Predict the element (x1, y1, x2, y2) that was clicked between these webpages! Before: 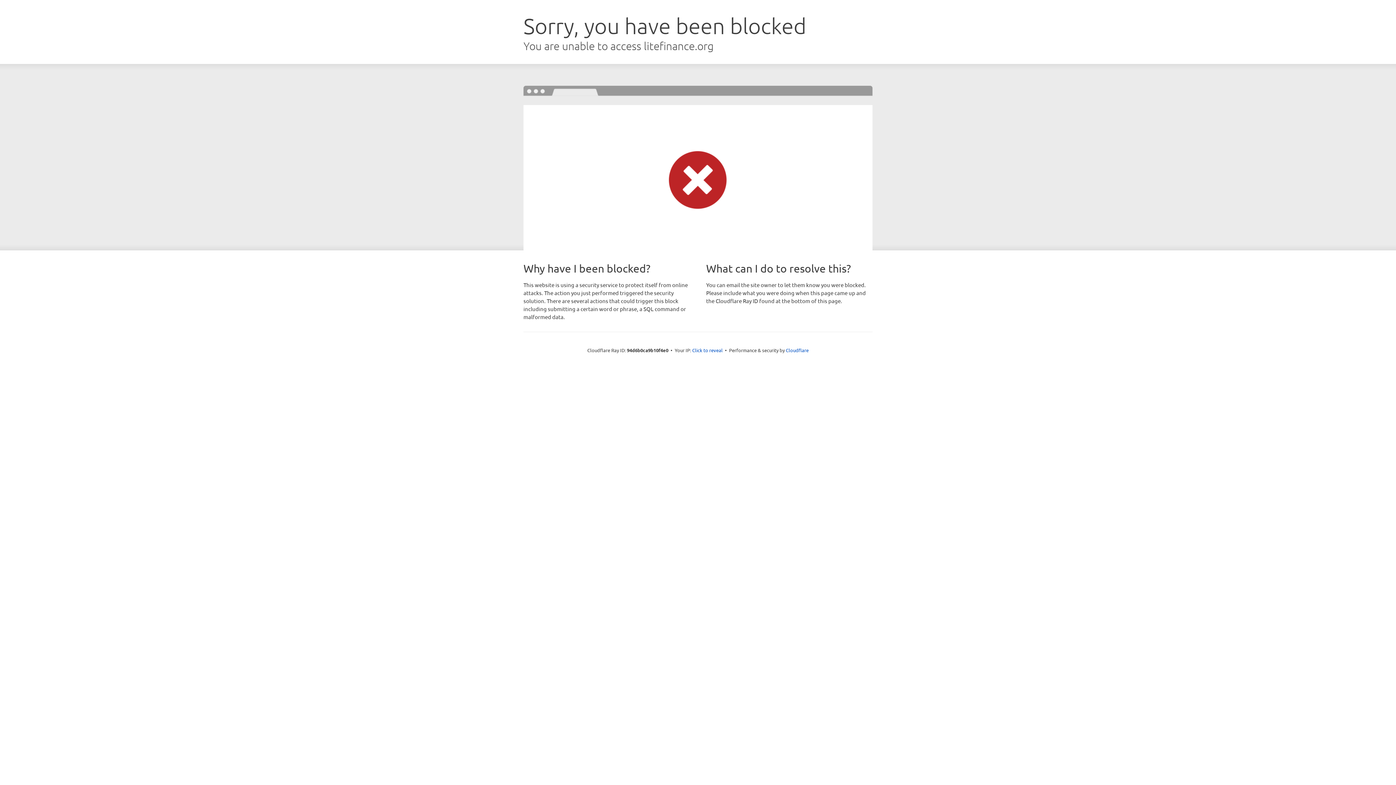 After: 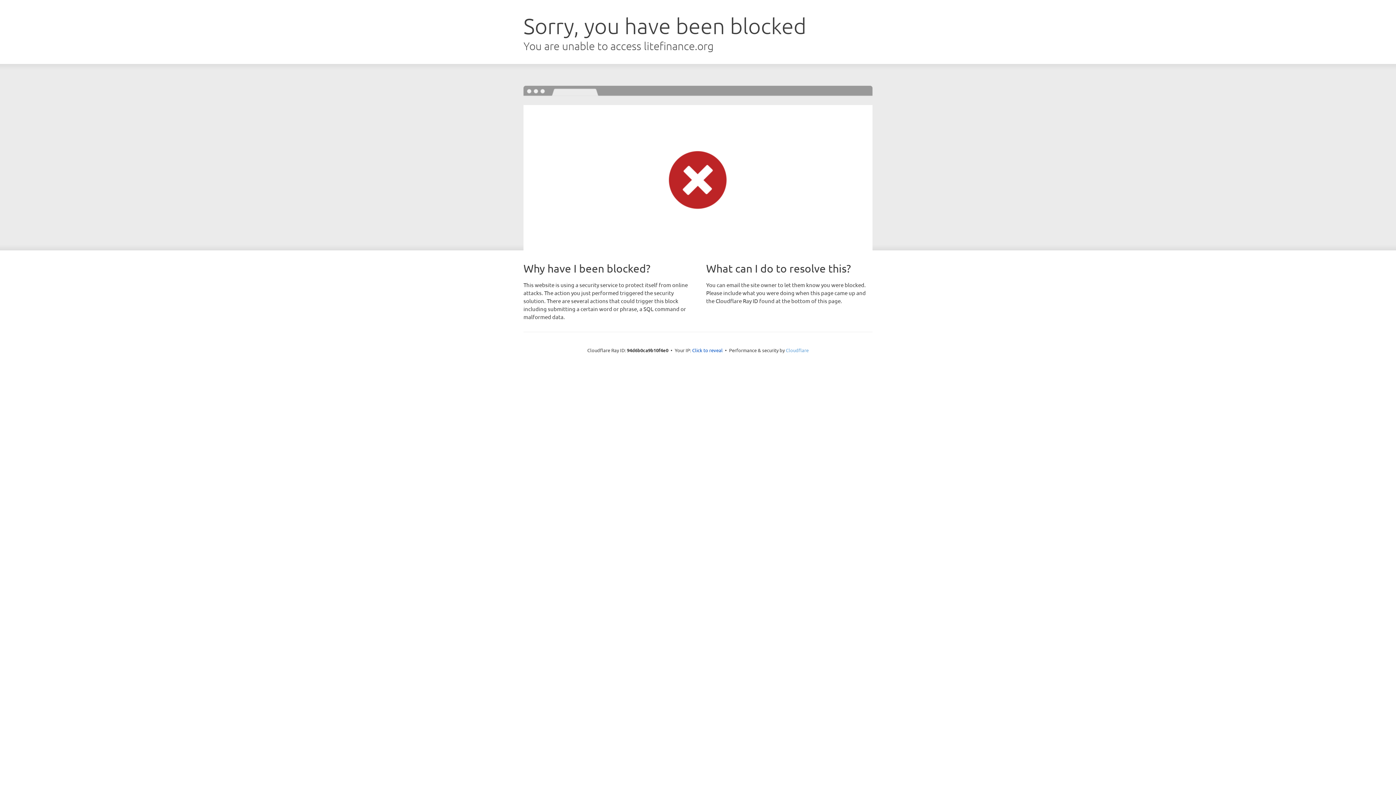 Action: label: Cloudflare bbox: (786, 347, 808, 353)